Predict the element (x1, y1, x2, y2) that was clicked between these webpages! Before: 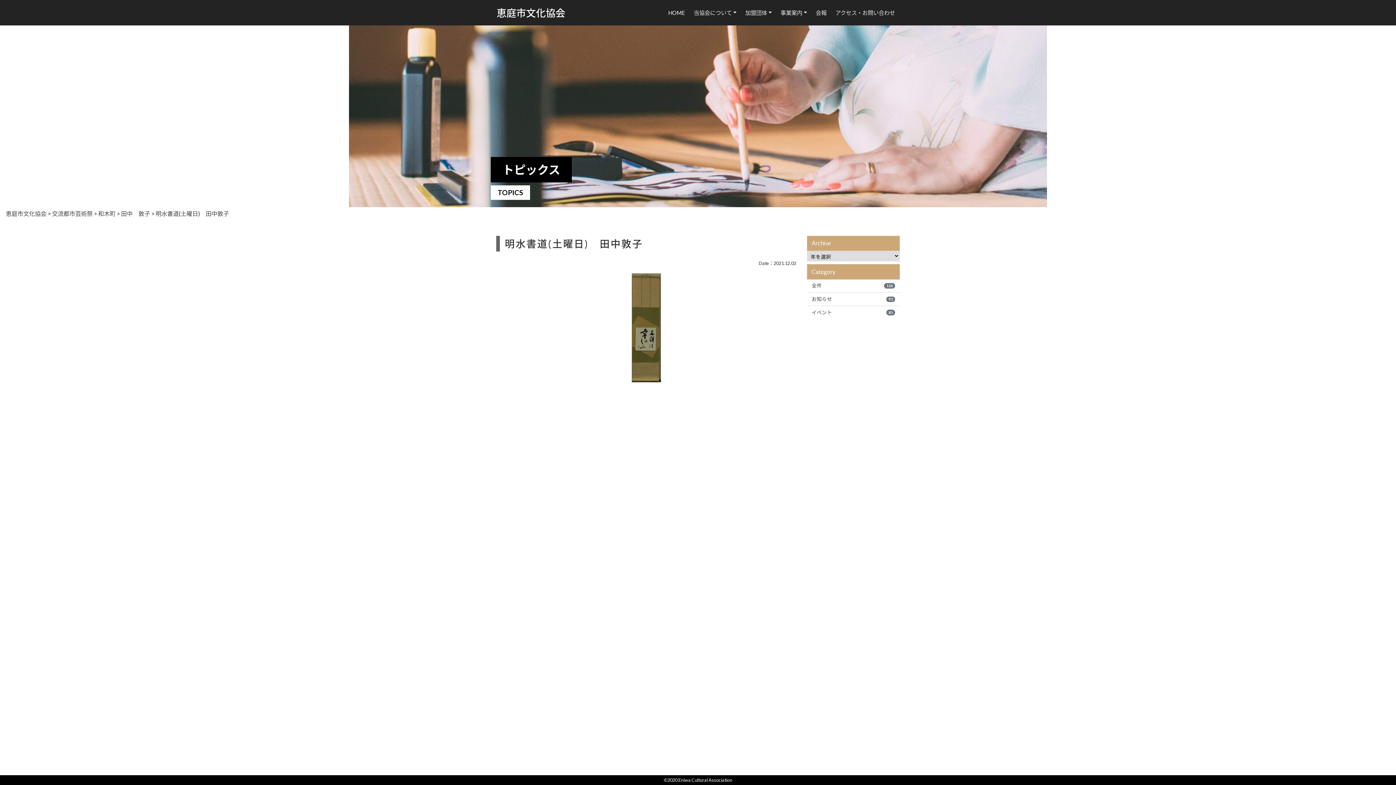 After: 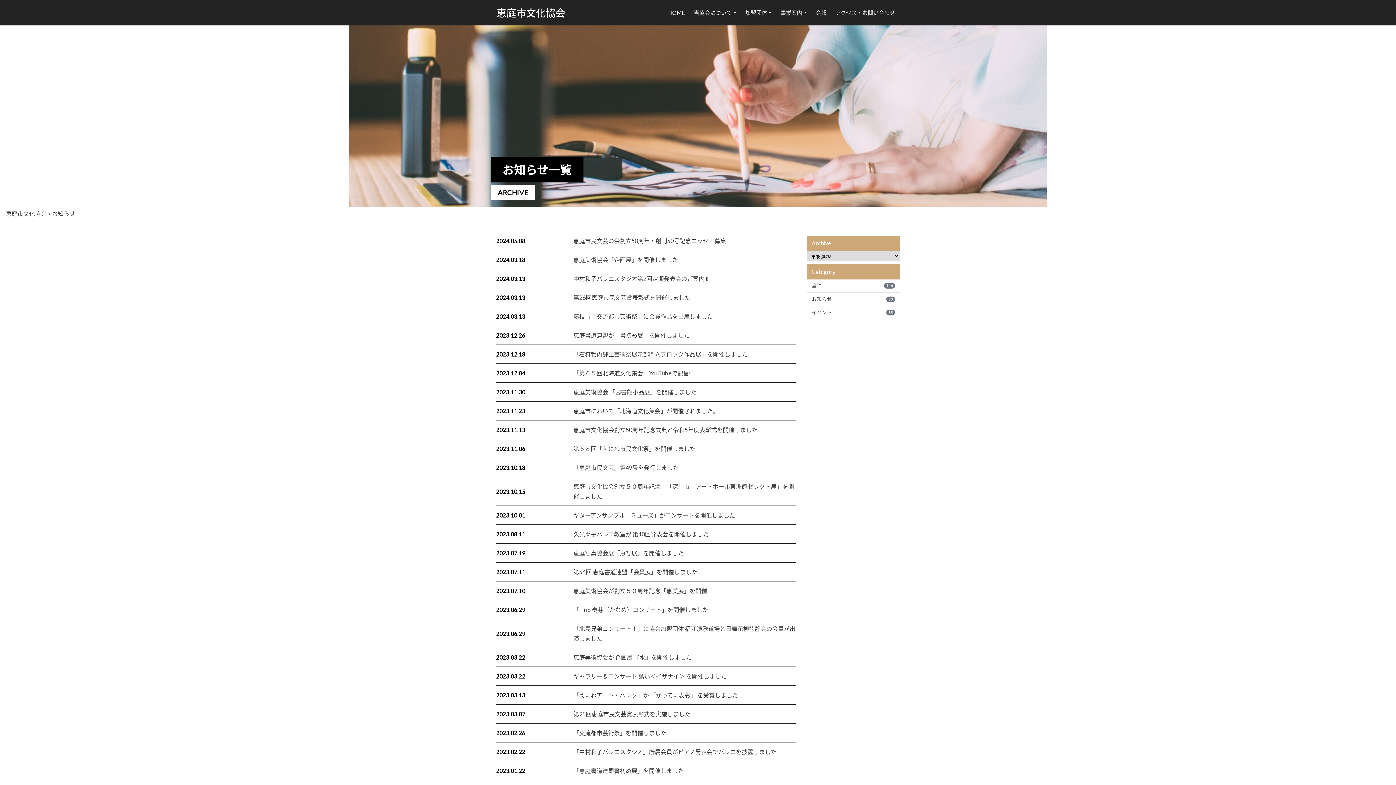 Action: bbox: (811, 295, 895, 303) label: お知らせ
93